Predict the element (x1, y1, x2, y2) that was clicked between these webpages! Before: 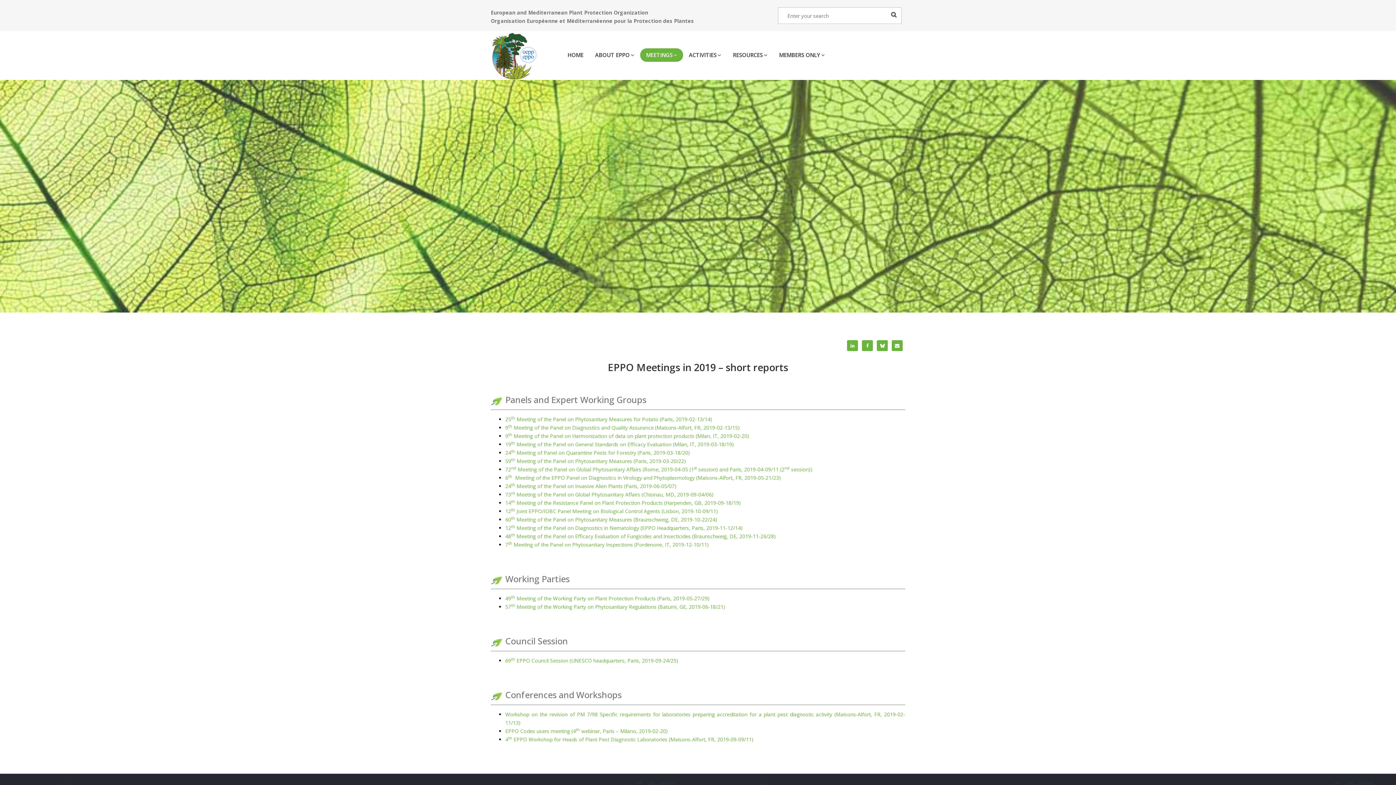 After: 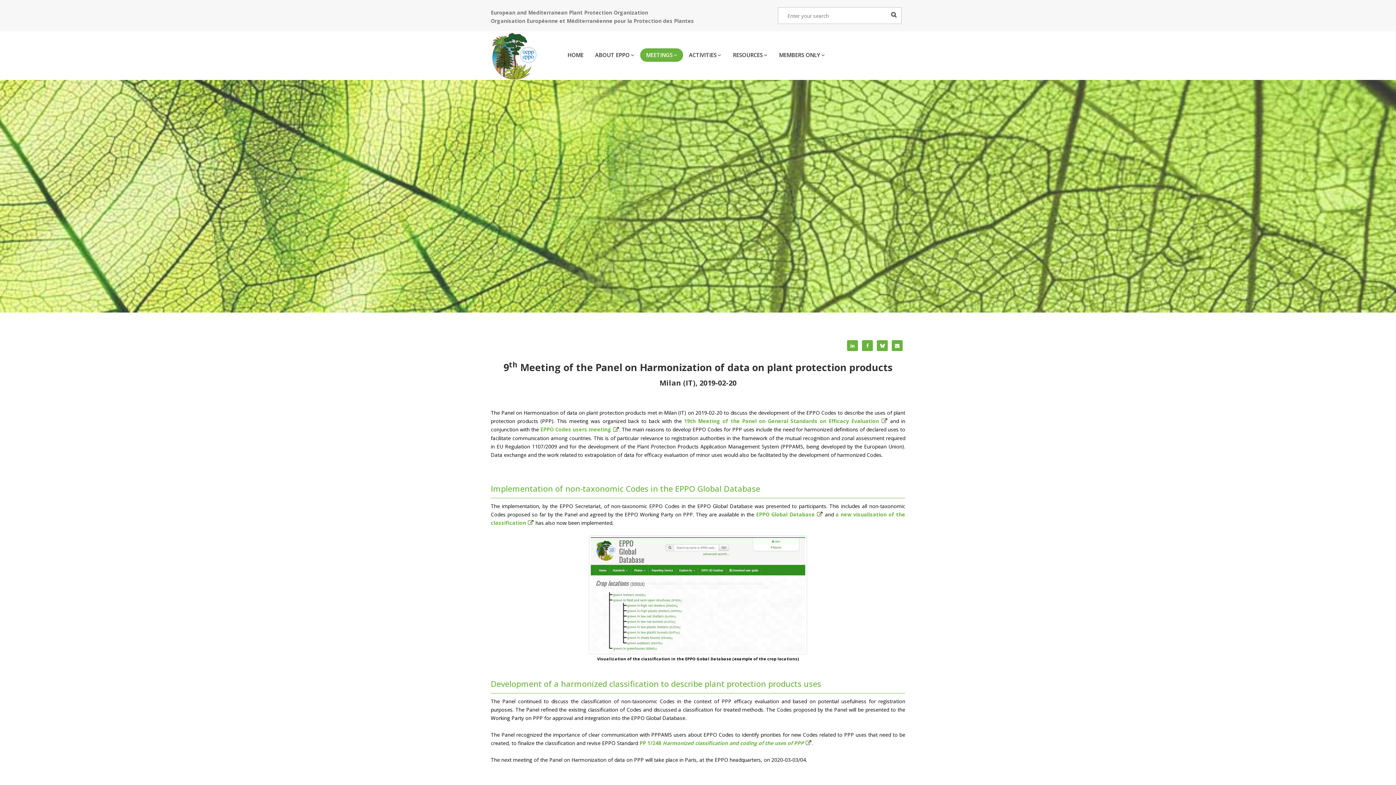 Action: label: 9th Meeting of the Panel on Harmonization of data on plant protection products (Milan, IT, 2019-02-20) bbox: (505, 432, 749, 439)